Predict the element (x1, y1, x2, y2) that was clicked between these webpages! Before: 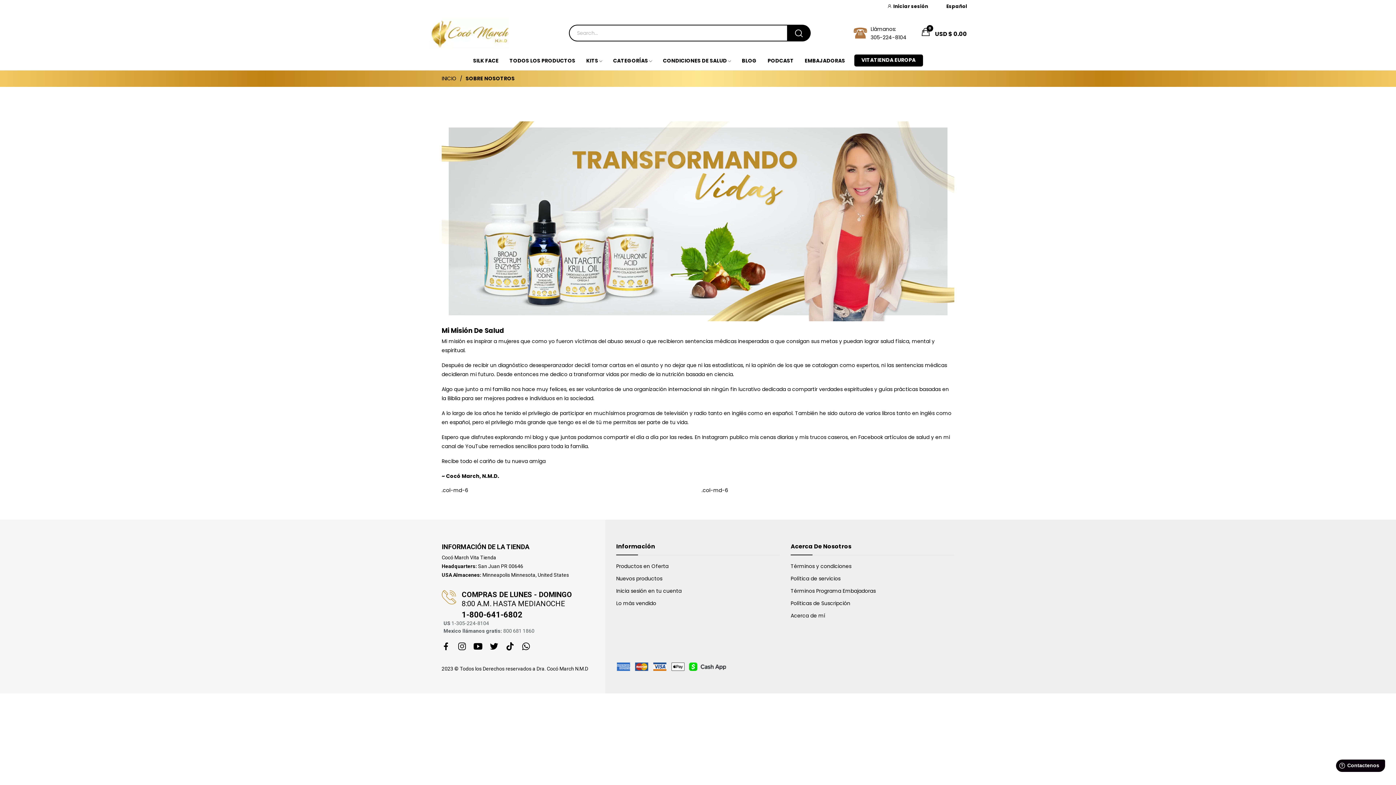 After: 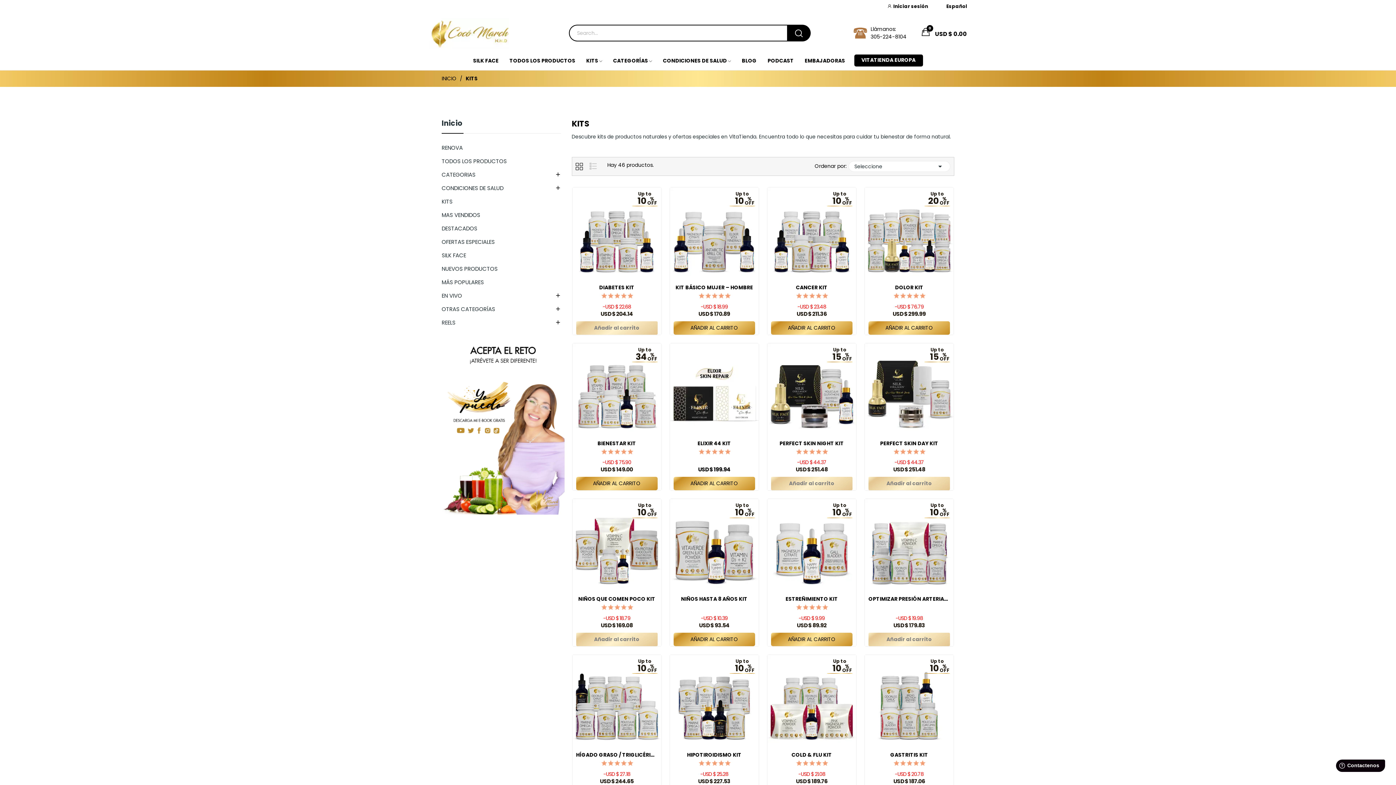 Action: bbox: (586, 57, 602, 65) label: KITS 